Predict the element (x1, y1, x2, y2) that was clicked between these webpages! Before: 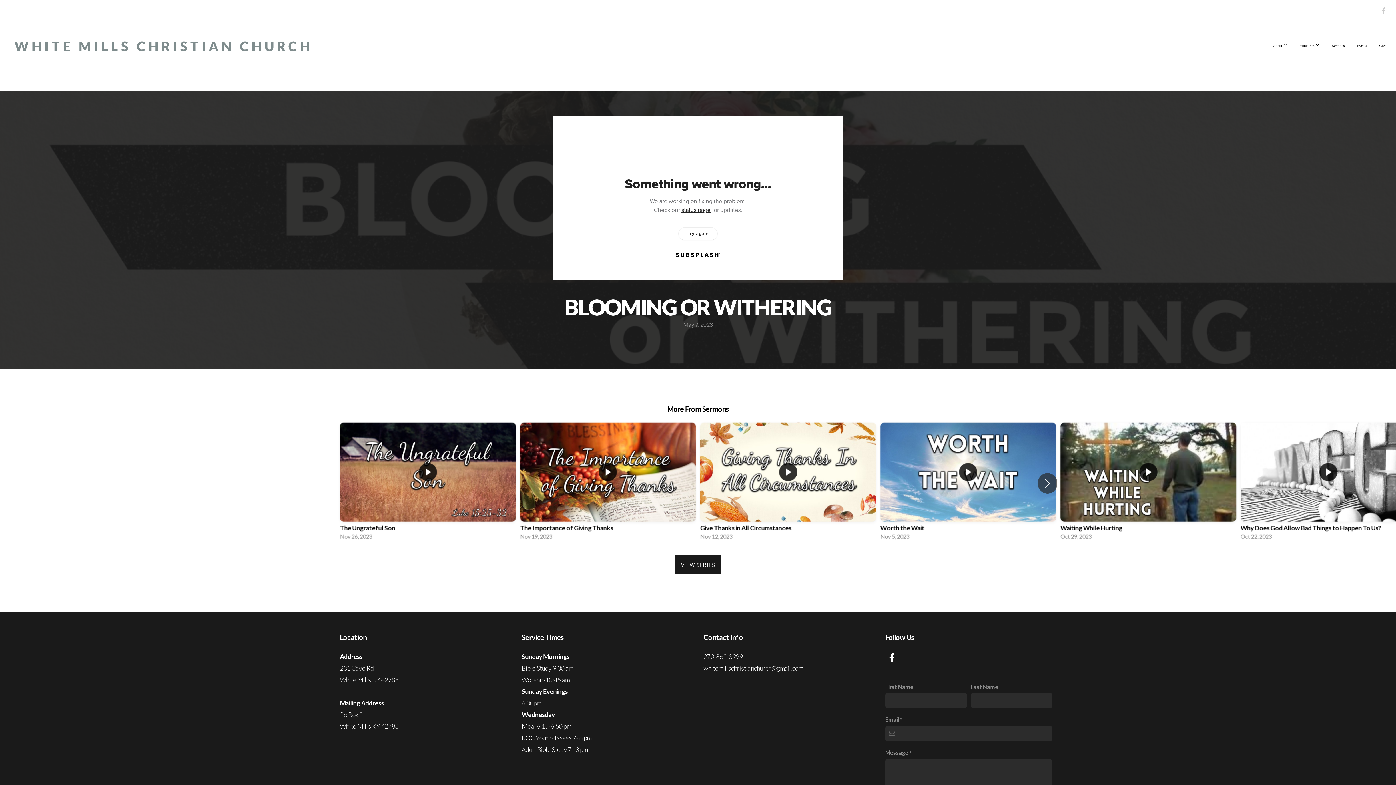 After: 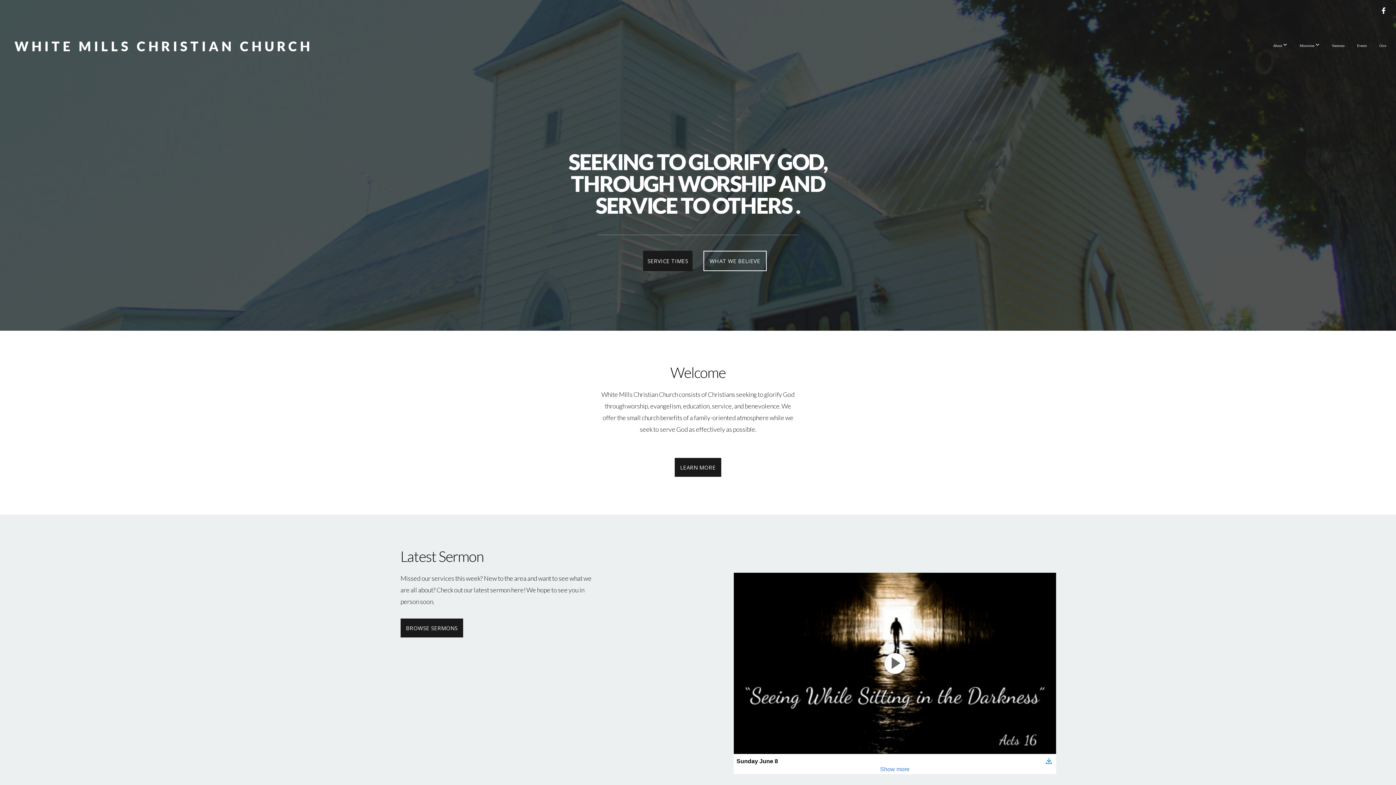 Action: bbox: (14, 38, 313, 54) label: WHITE MILLS CHRISTIAN CHURCH